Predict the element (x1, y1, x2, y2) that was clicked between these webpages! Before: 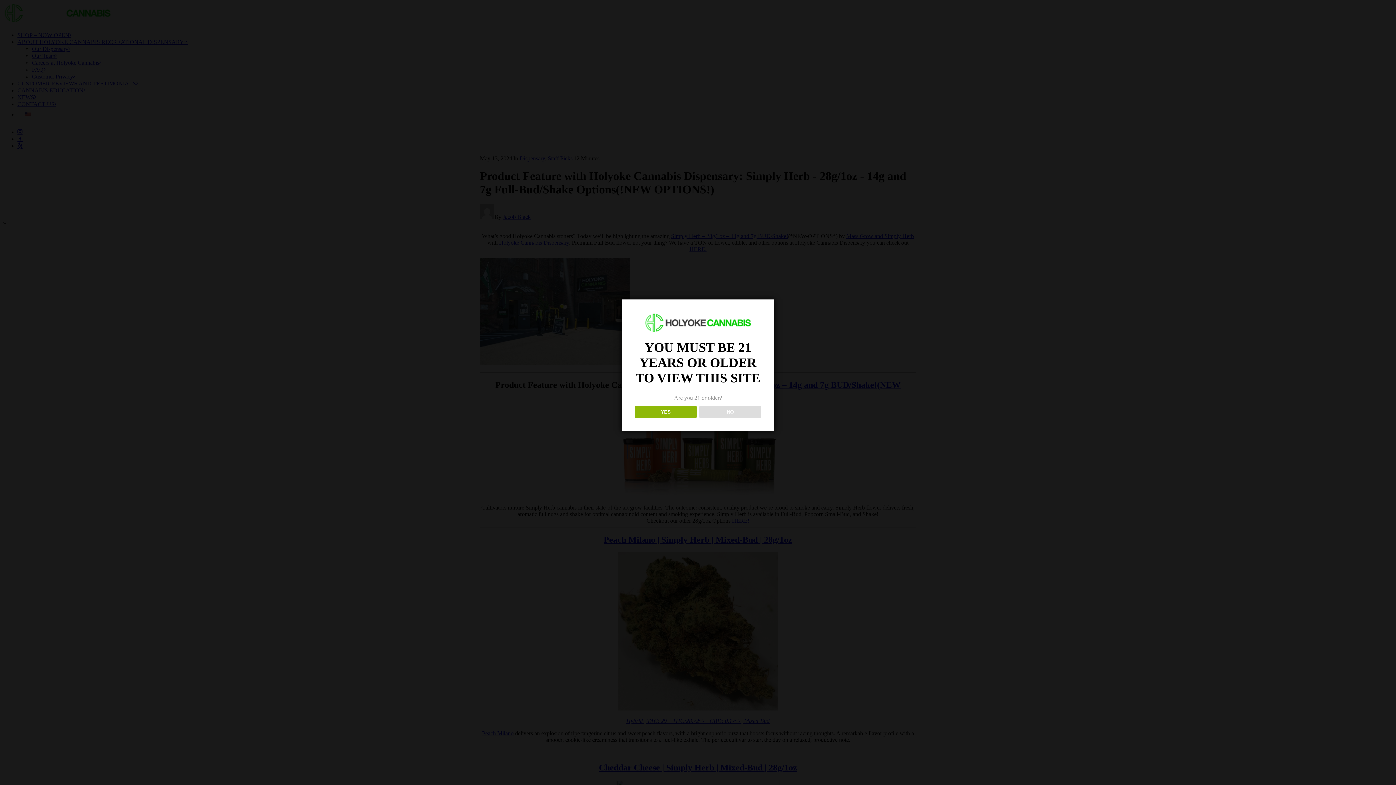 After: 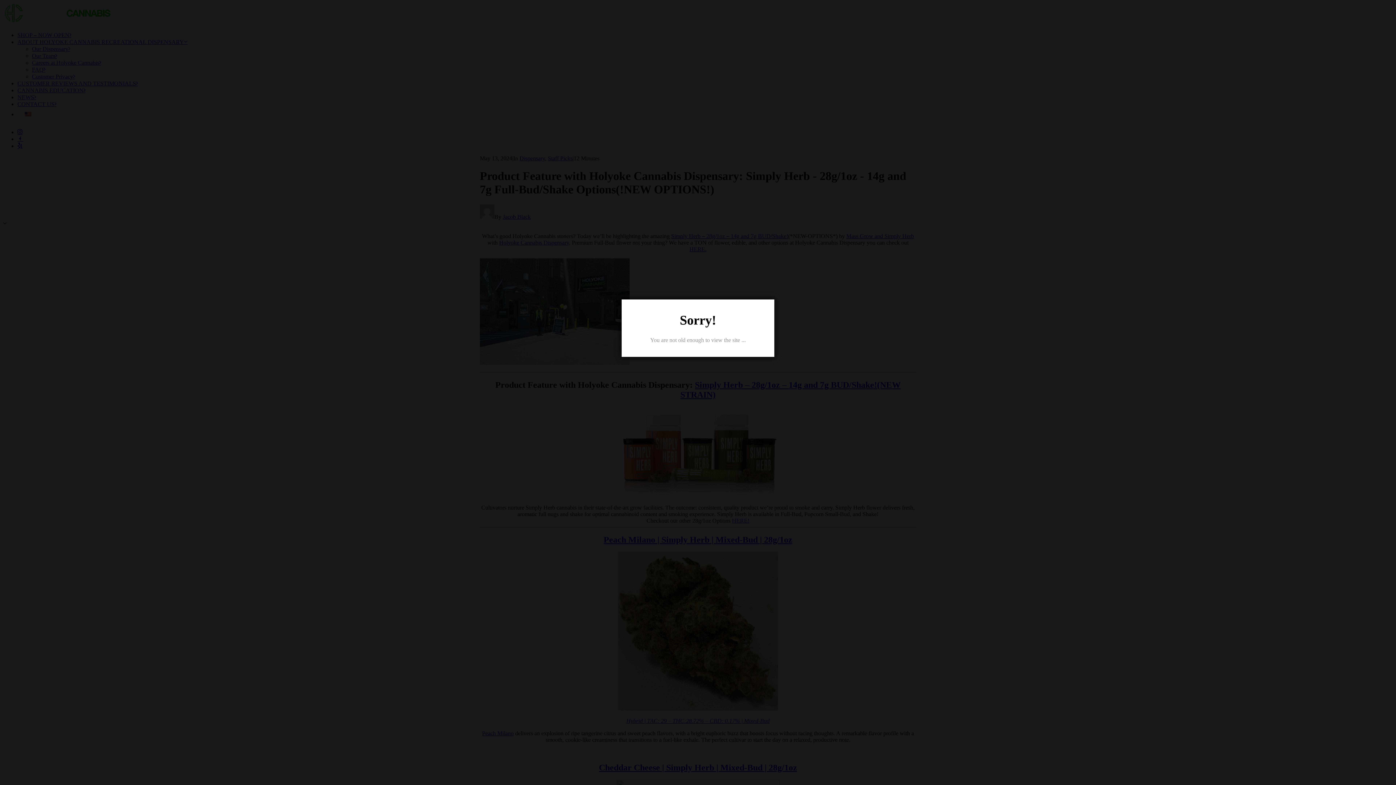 Action: label: NO bbox: (699, 406, 761, 418)